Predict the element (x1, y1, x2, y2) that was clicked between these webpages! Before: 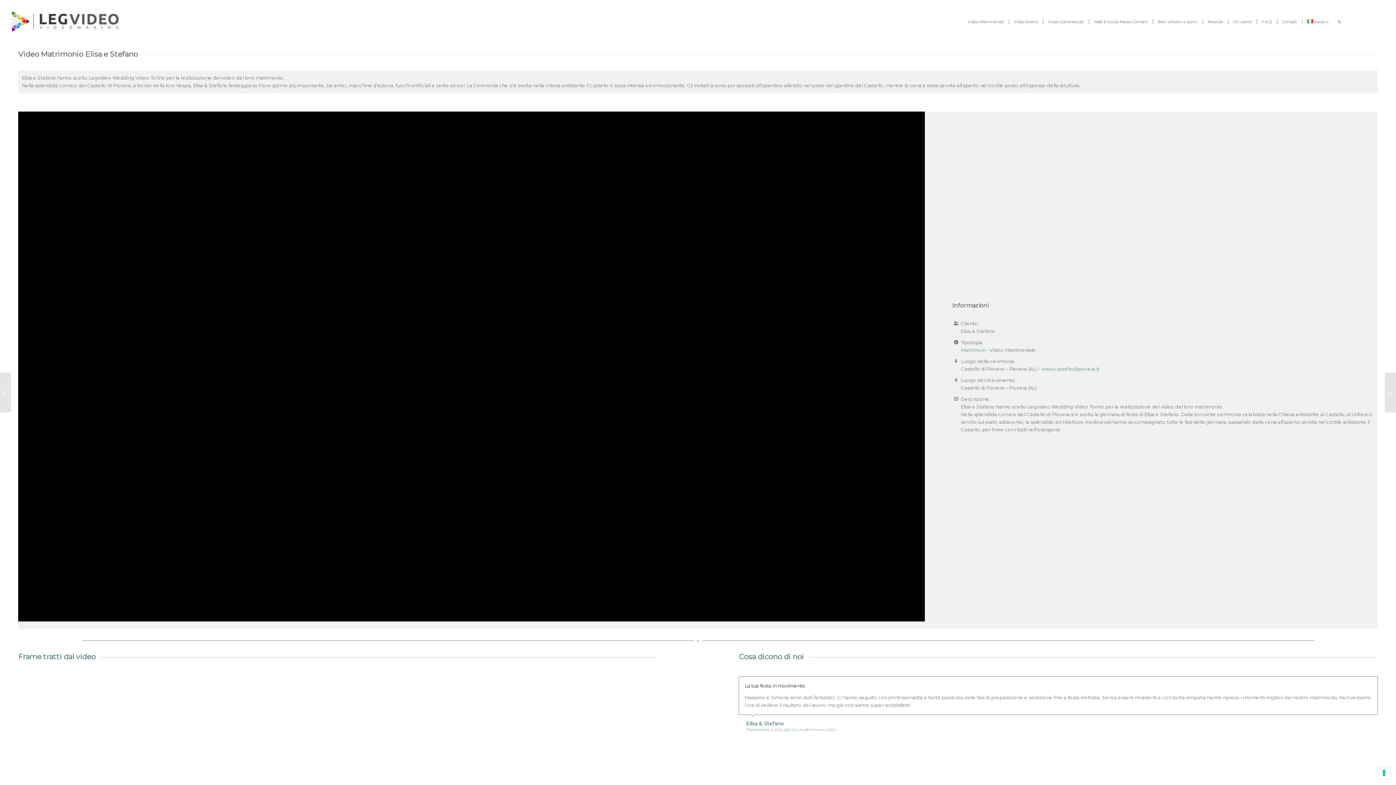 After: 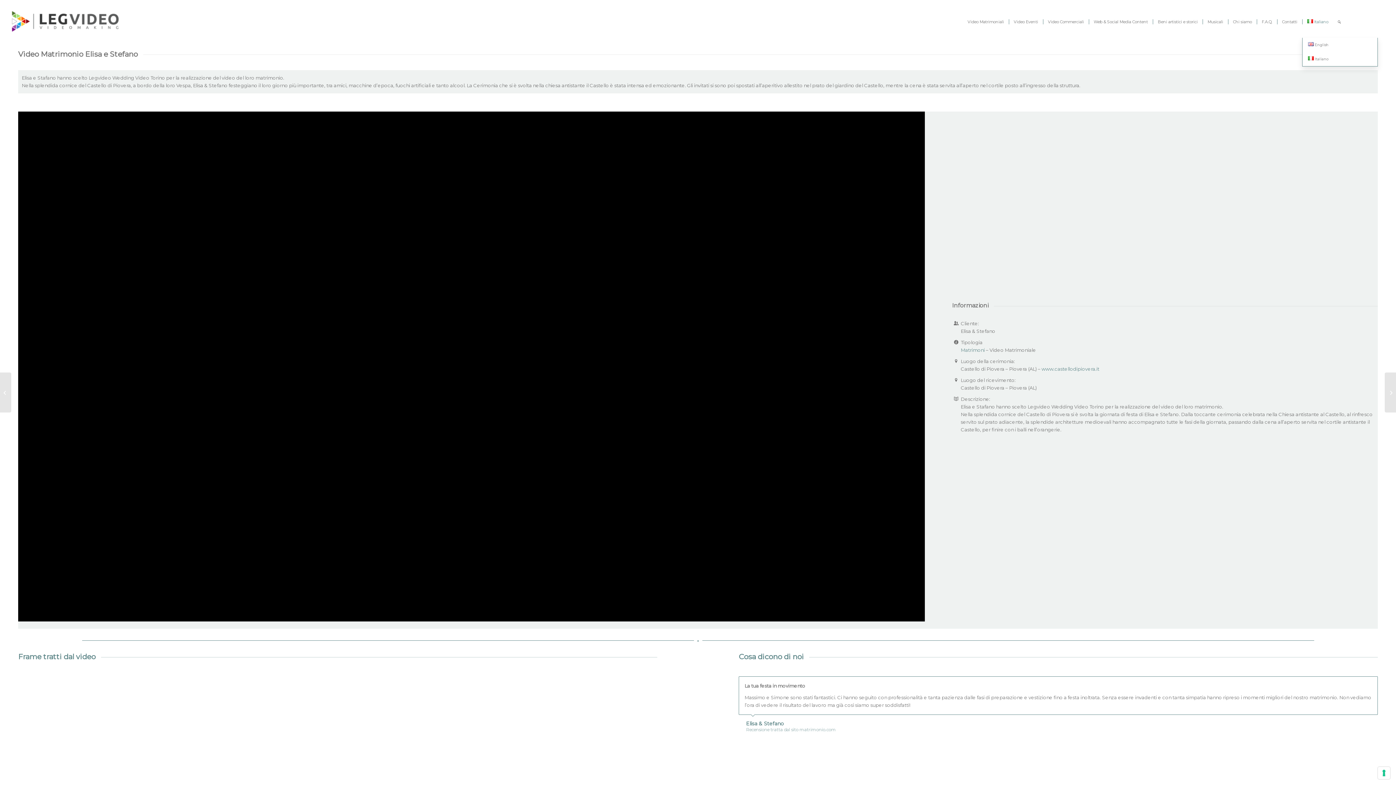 Action: bbox: (1302, 5, 1333, 38) label: Italiano